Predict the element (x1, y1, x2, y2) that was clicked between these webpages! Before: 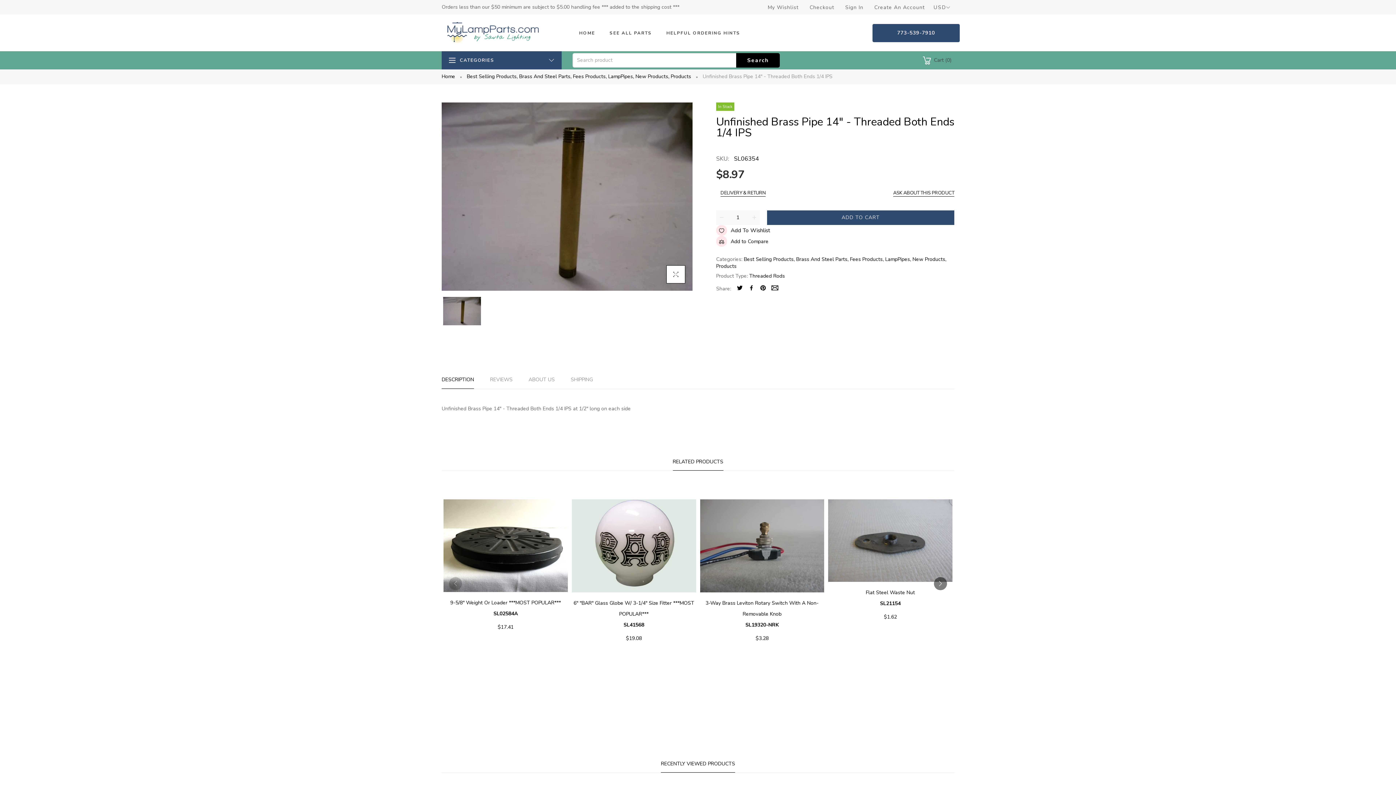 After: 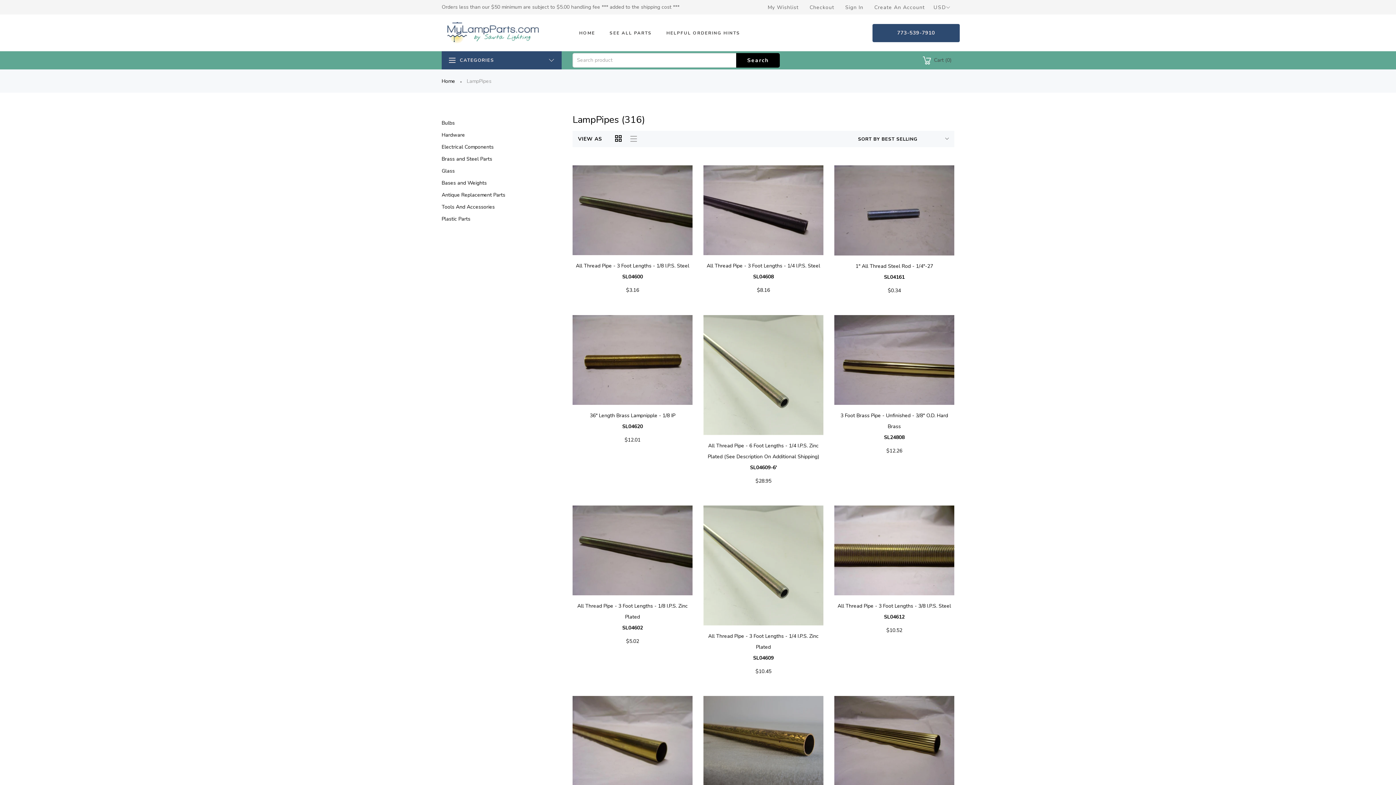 Action: bbox: (885, 256, 912, 262) label: LampPipes, 